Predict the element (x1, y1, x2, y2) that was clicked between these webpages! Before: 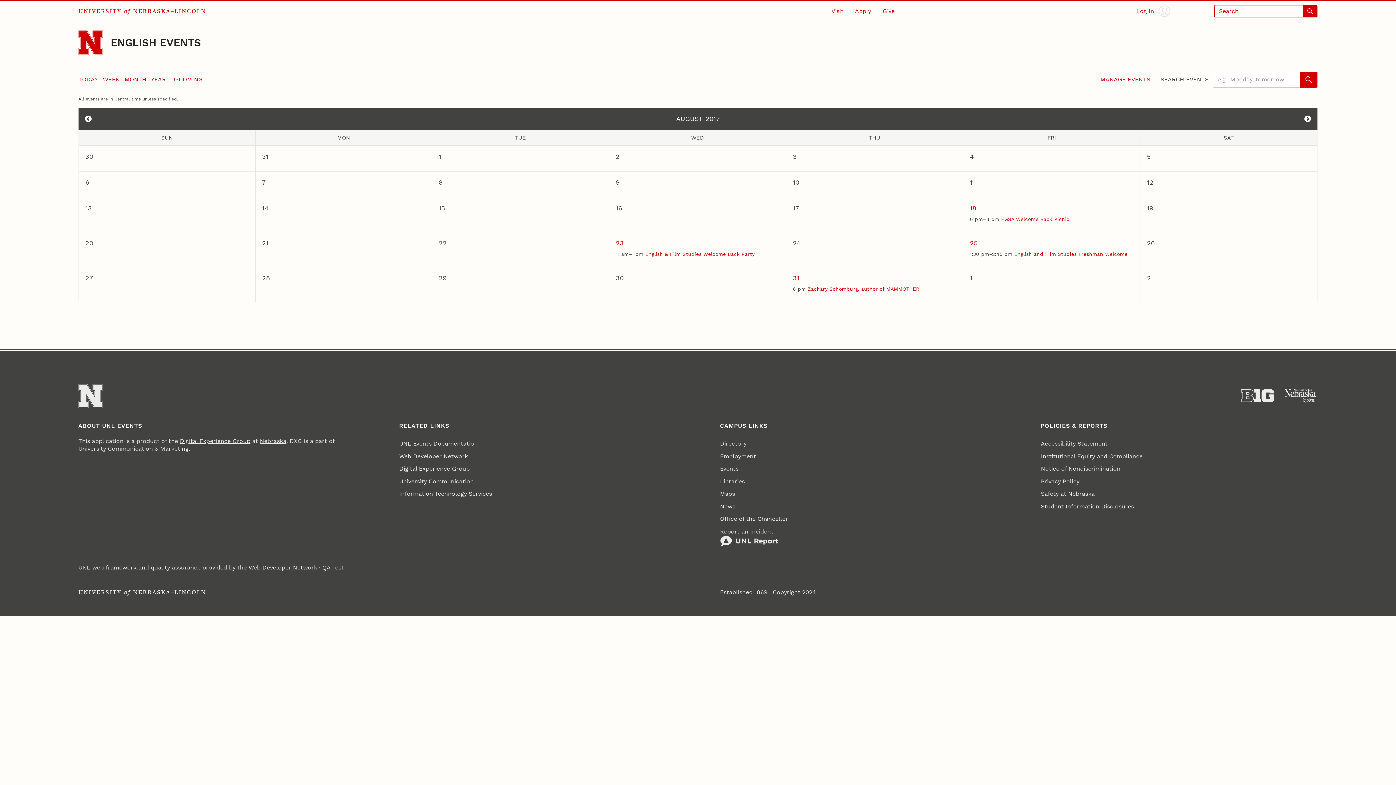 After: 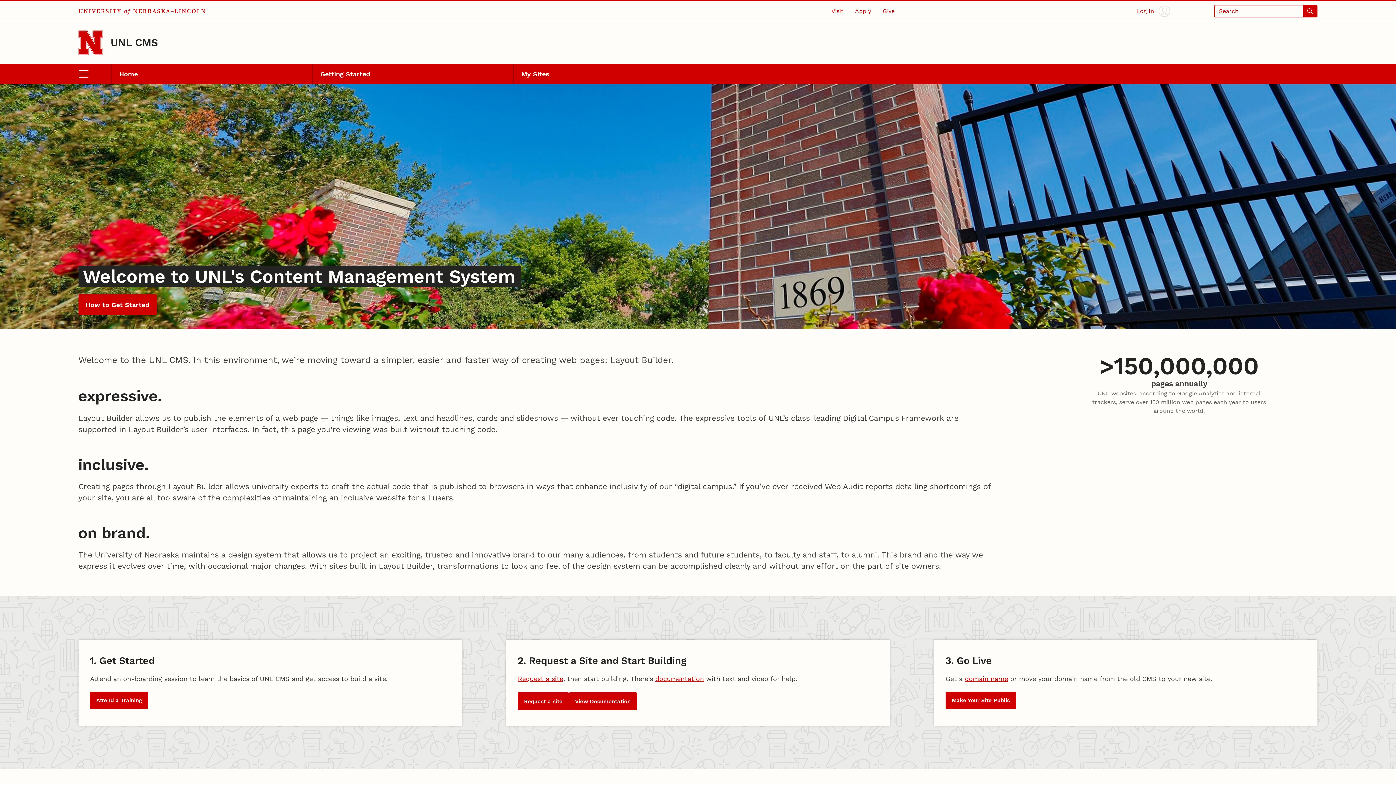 Action: bbox: (179, 437, 250, 444) label: Digital Experience Group